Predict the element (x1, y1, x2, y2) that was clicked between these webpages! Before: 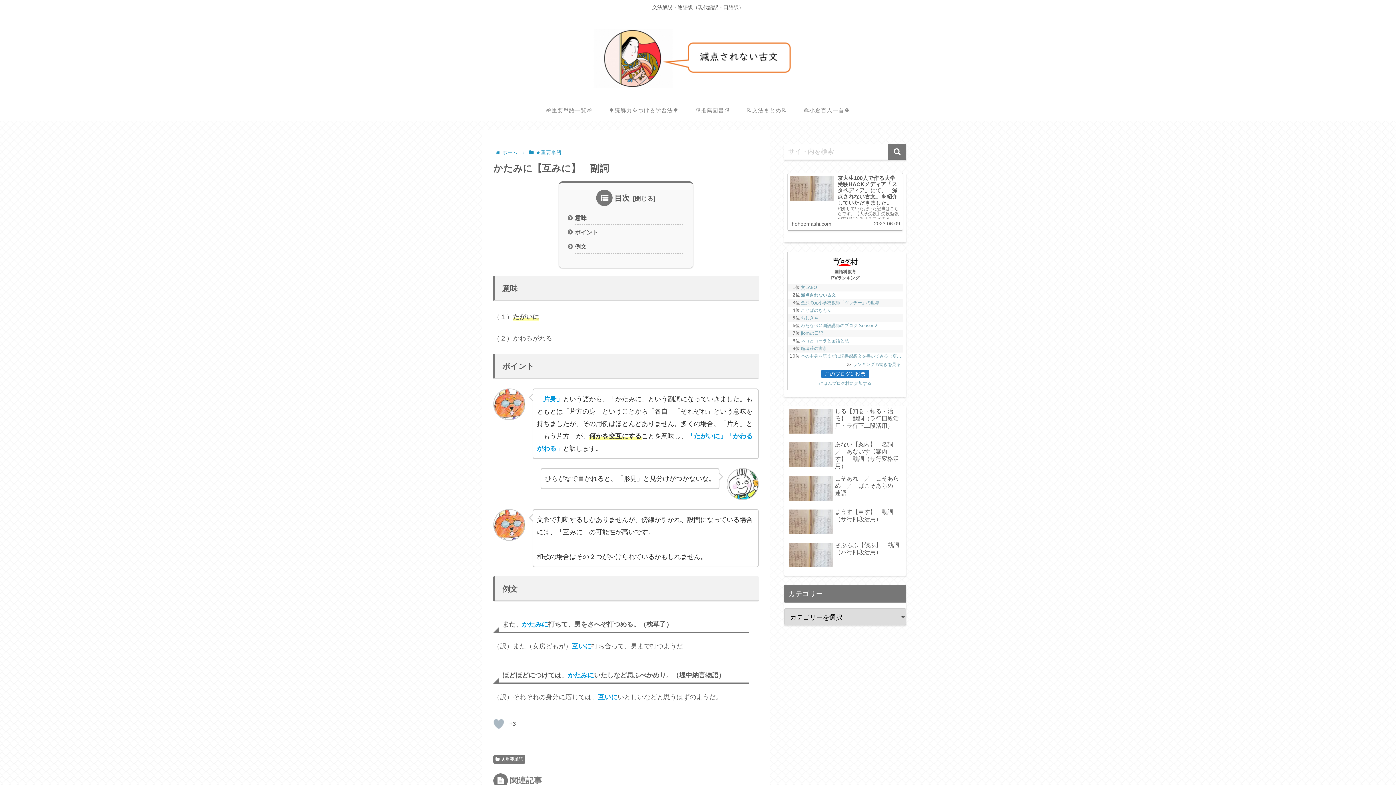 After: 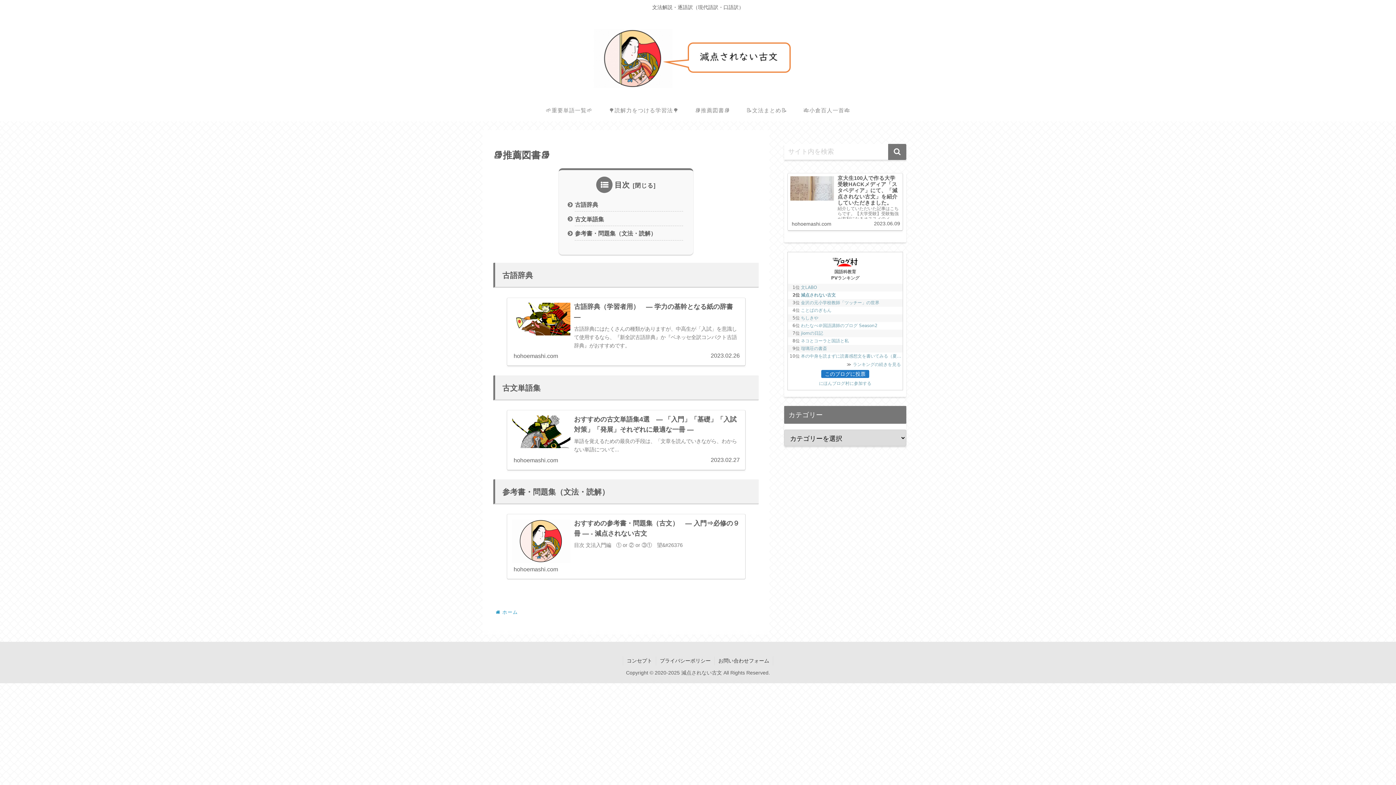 Action: bbox: (687, 99, 738, 121) label: 📚推薦図書📚